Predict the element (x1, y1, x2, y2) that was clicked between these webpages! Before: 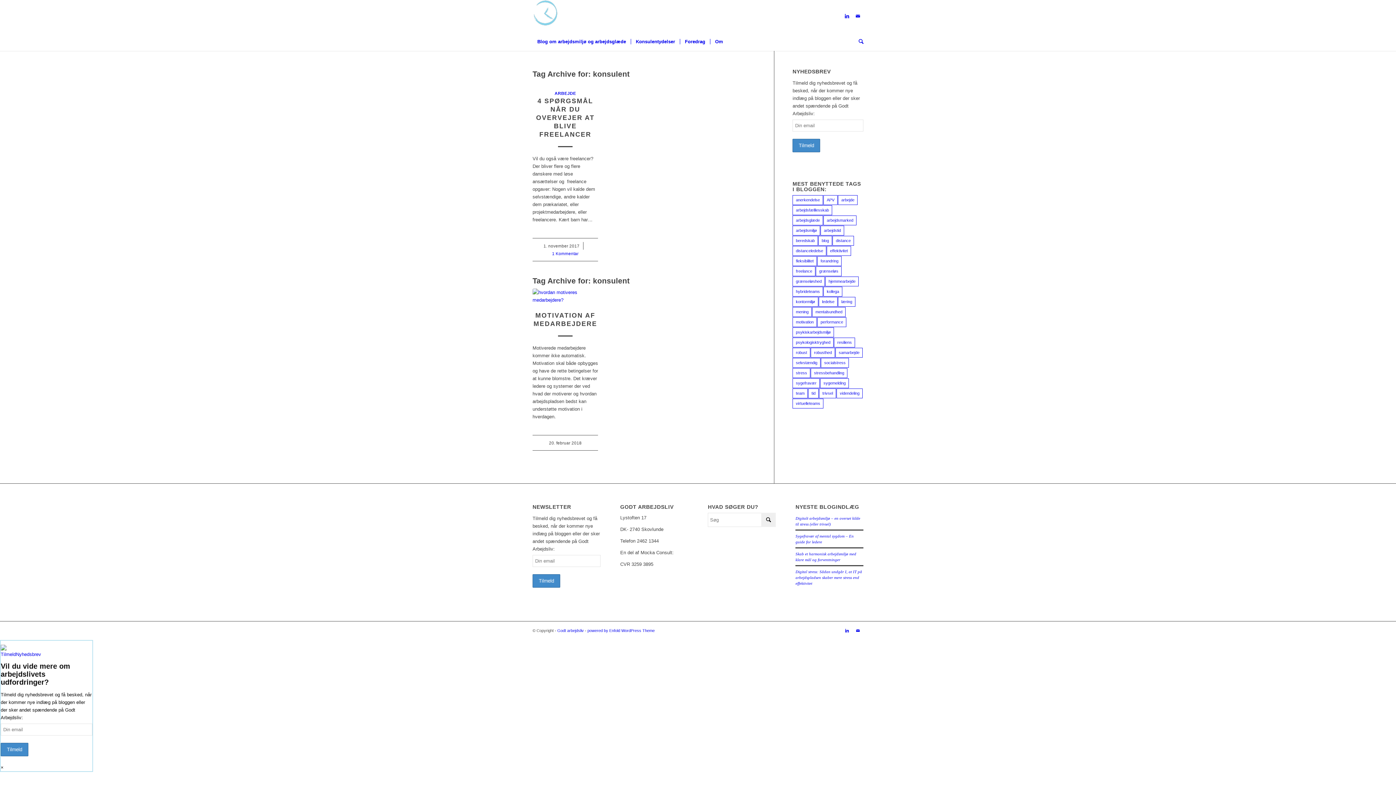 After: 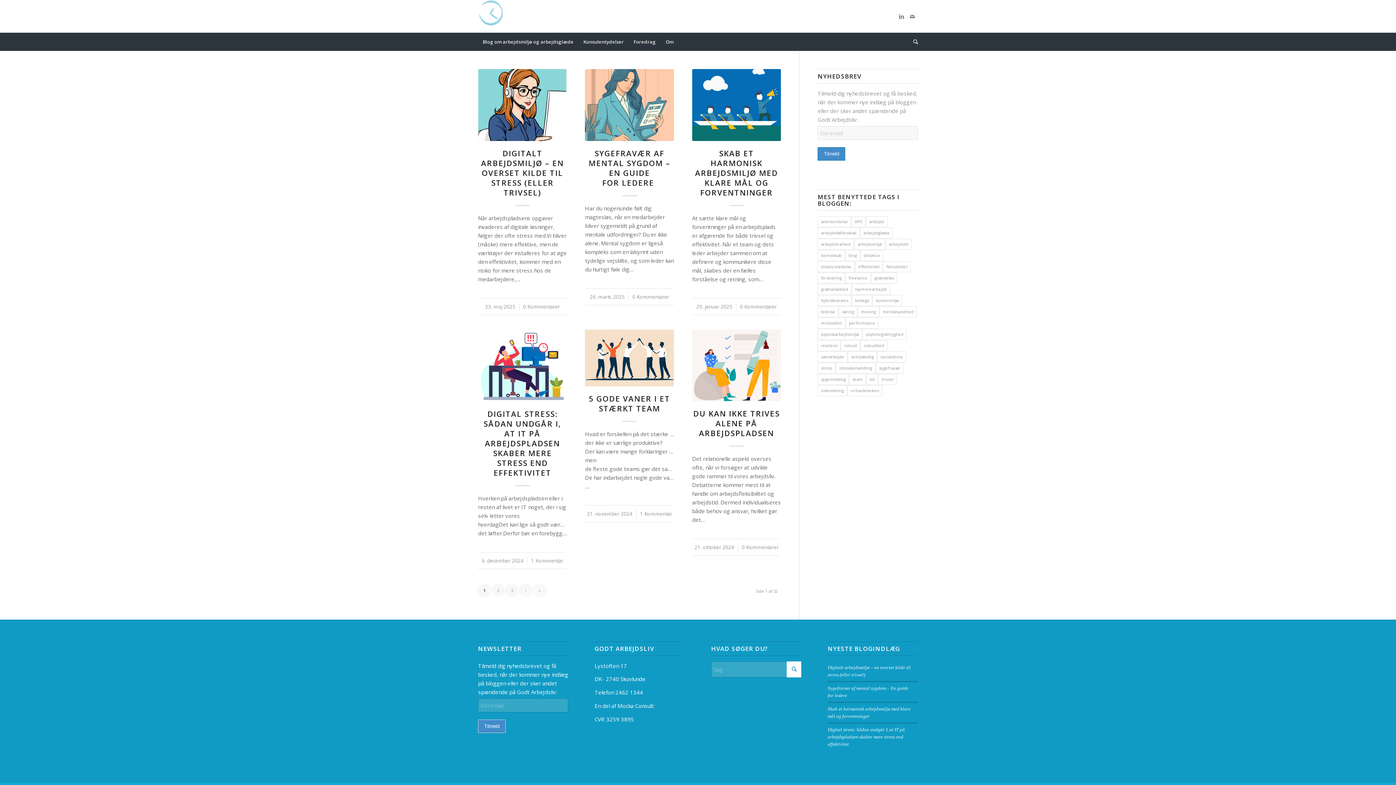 Action: bbox: (532, 32, 630, 50) label: Blog om arbejdsmiljø og arbejdsglæde